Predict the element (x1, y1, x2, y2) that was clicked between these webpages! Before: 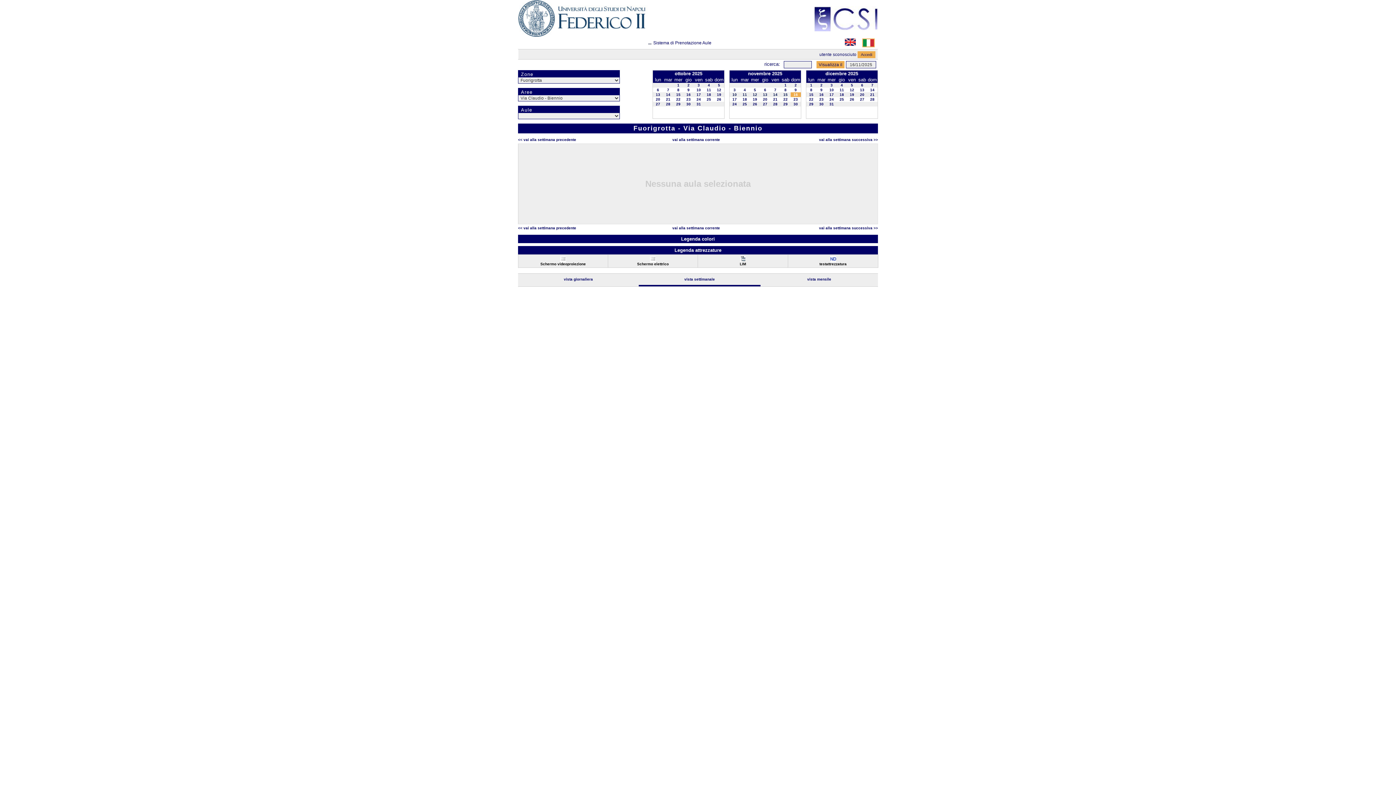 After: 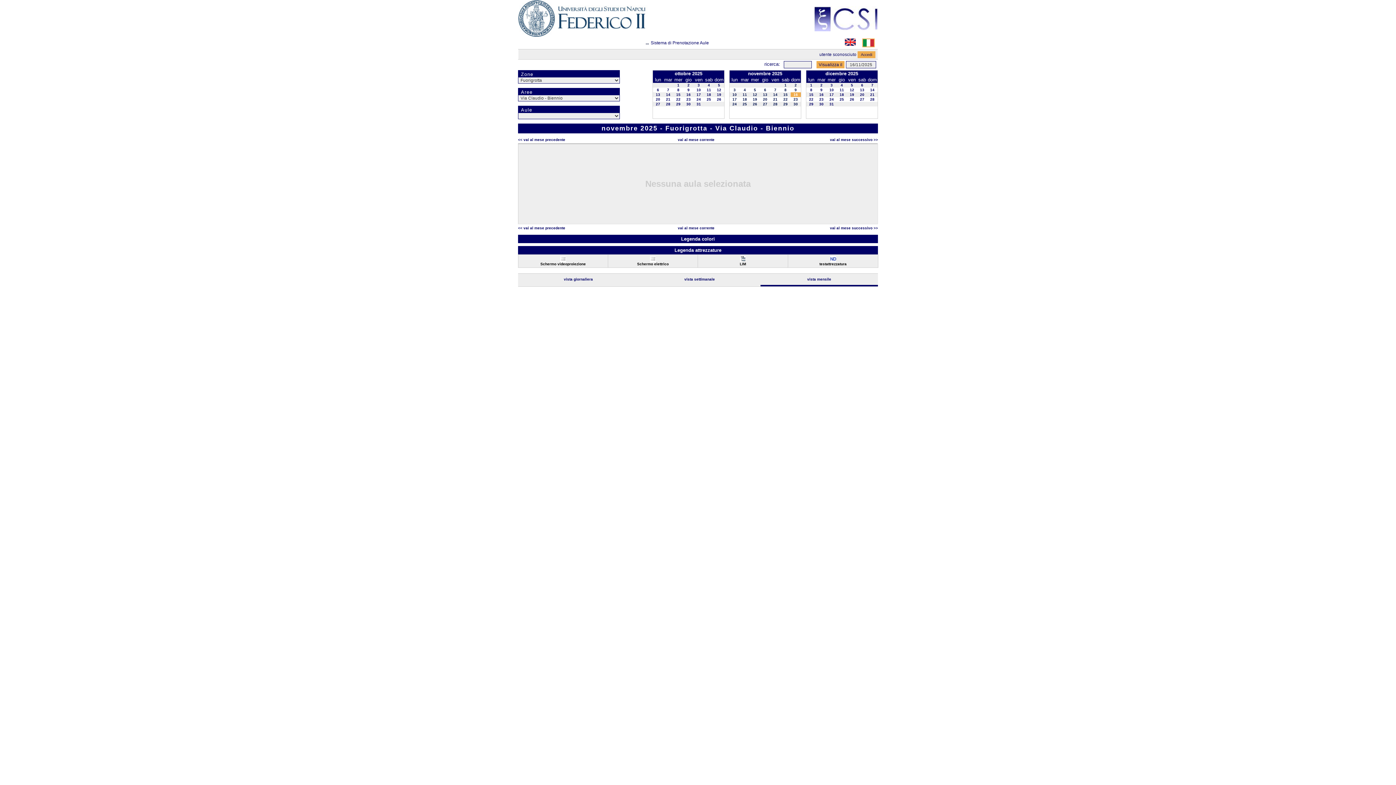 Action: label: vista mensile bbox: (807, 277, 831, 281)